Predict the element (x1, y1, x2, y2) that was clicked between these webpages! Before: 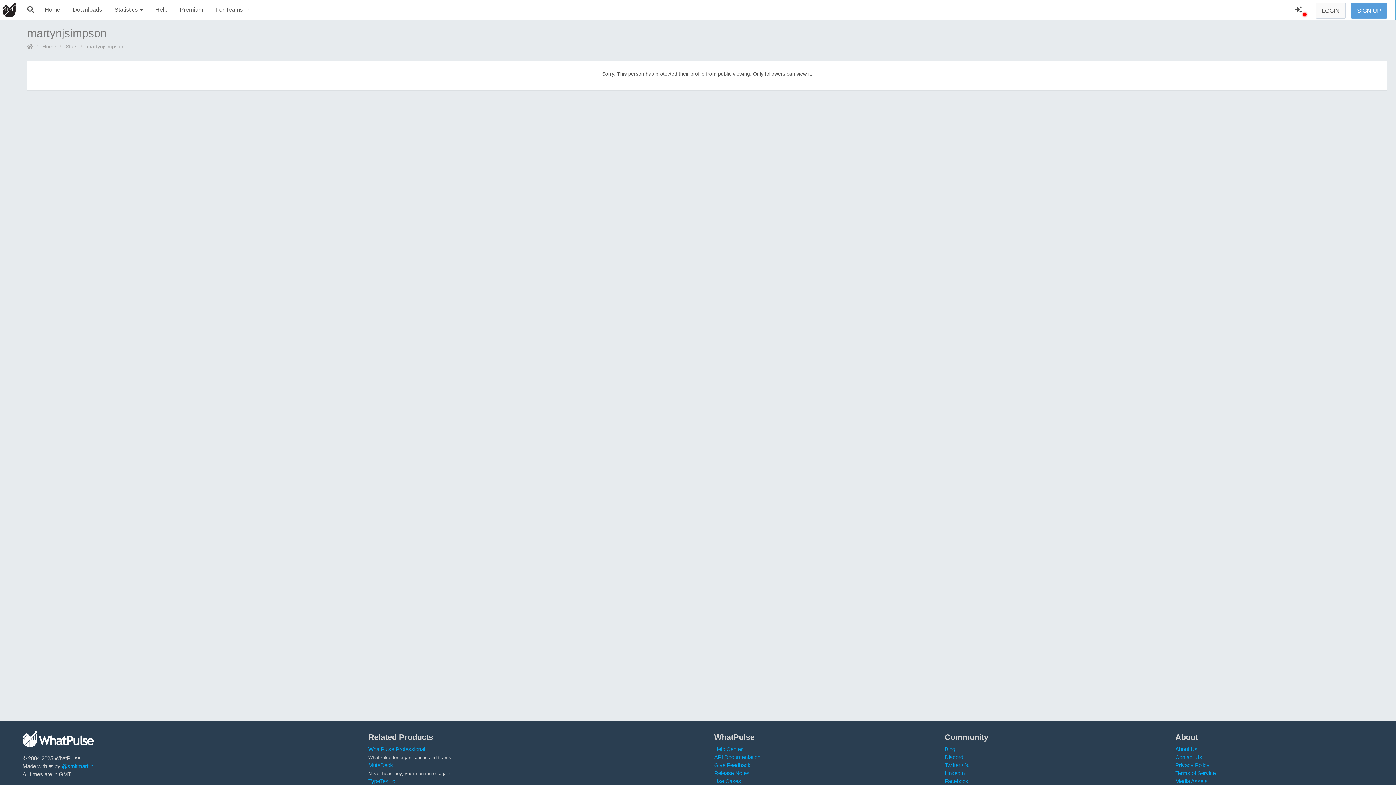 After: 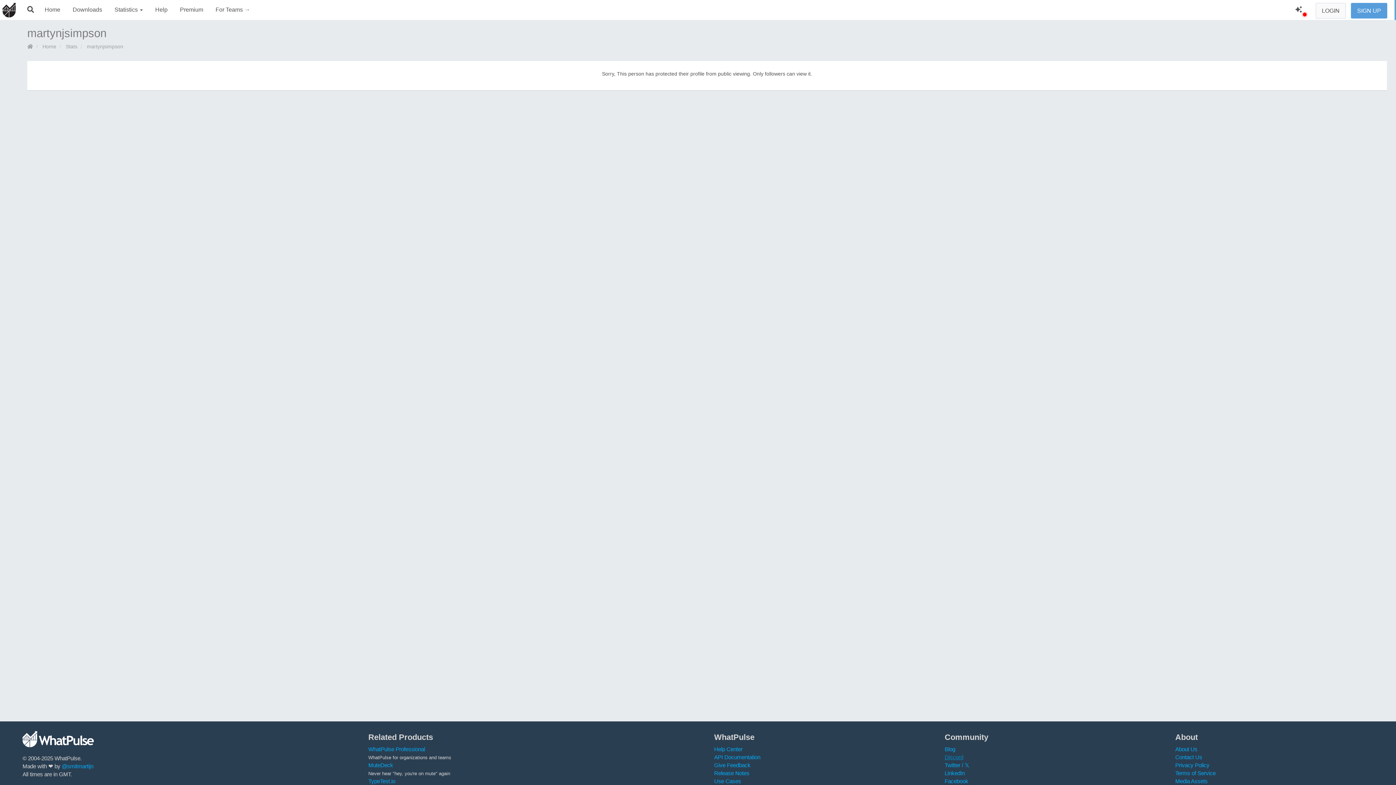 Action: bbox: (944, 754, 963, 760) label: Discord